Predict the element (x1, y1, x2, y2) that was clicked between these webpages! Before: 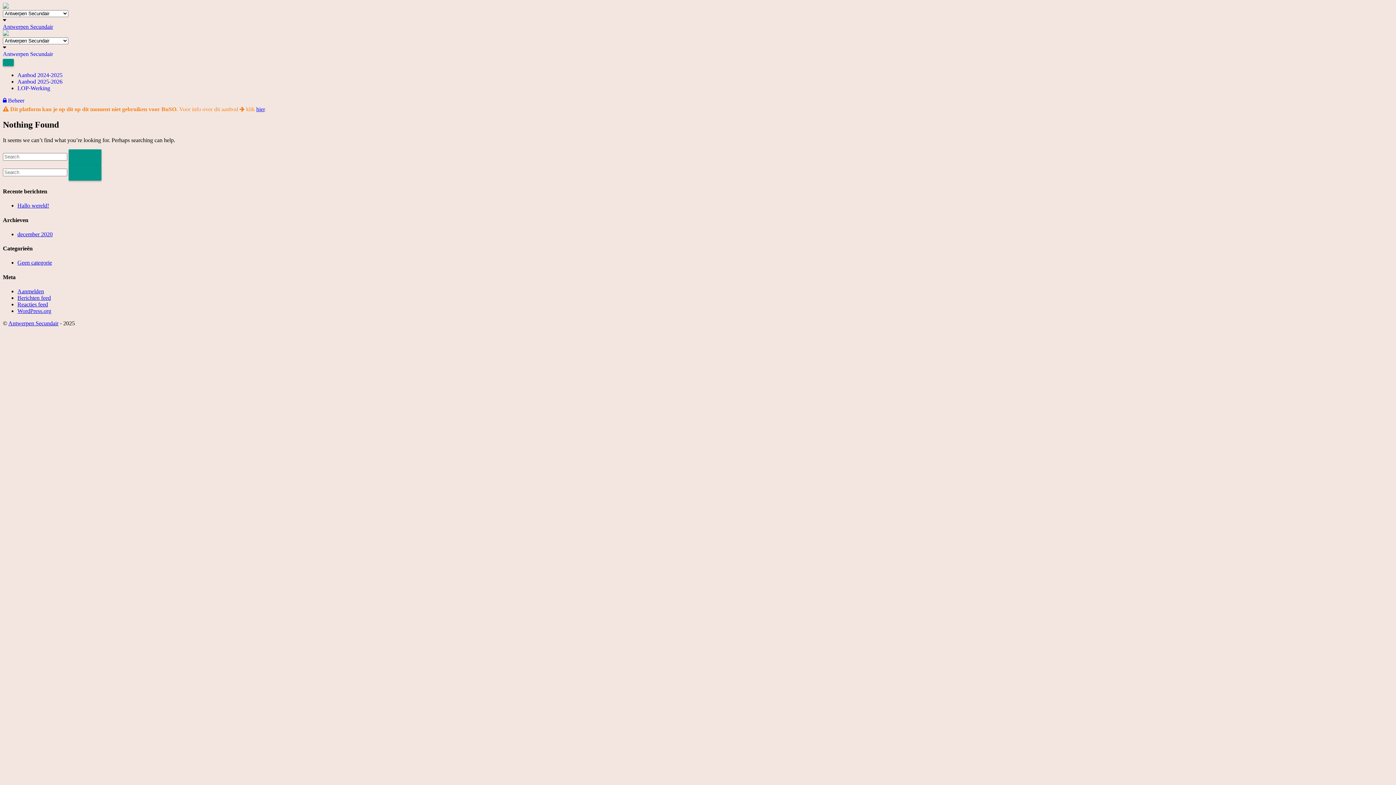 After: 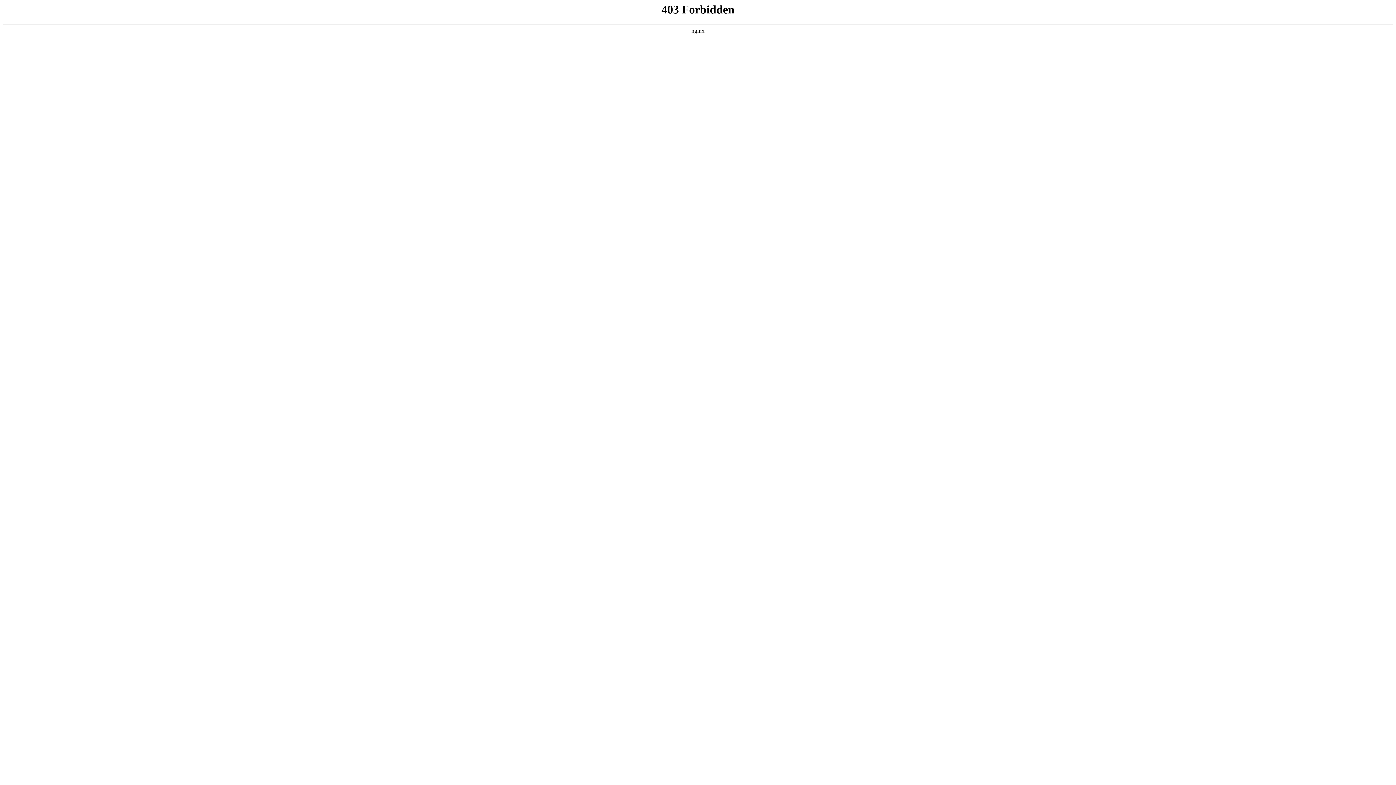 Action: label: WordPress.org bbox: (17, 307, 51, 314)